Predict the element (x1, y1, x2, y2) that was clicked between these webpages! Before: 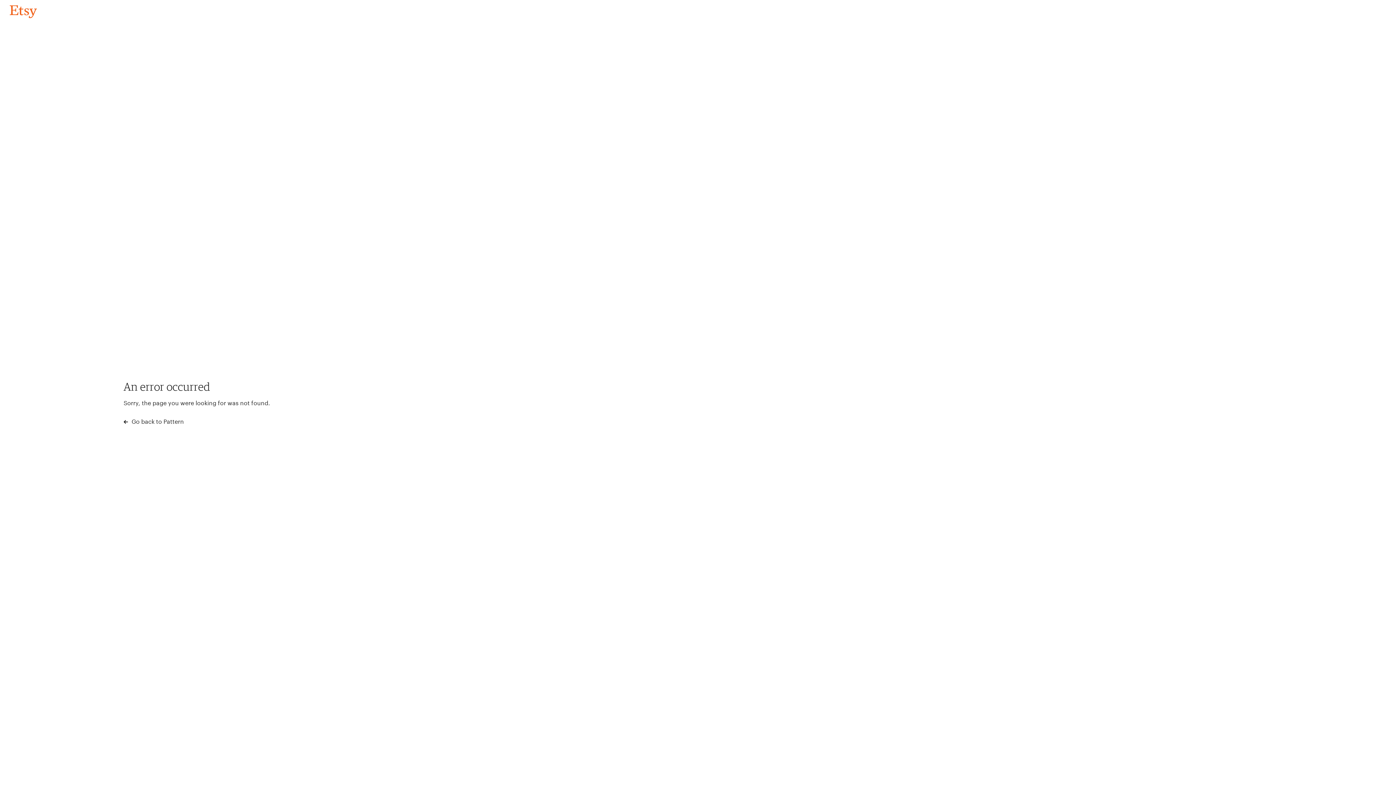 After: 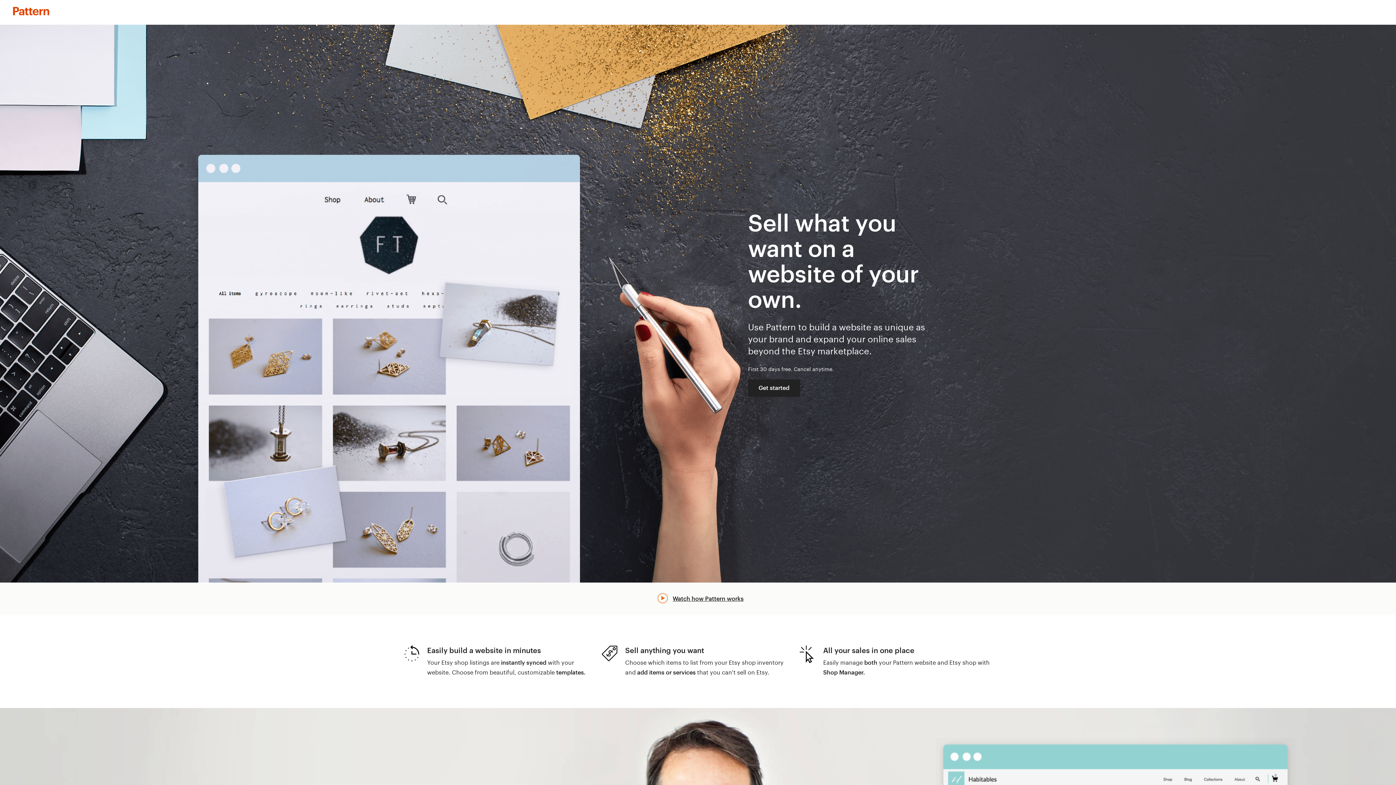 Action: bbox: (123, 417, 183, 426) label:  Go back to Pattern